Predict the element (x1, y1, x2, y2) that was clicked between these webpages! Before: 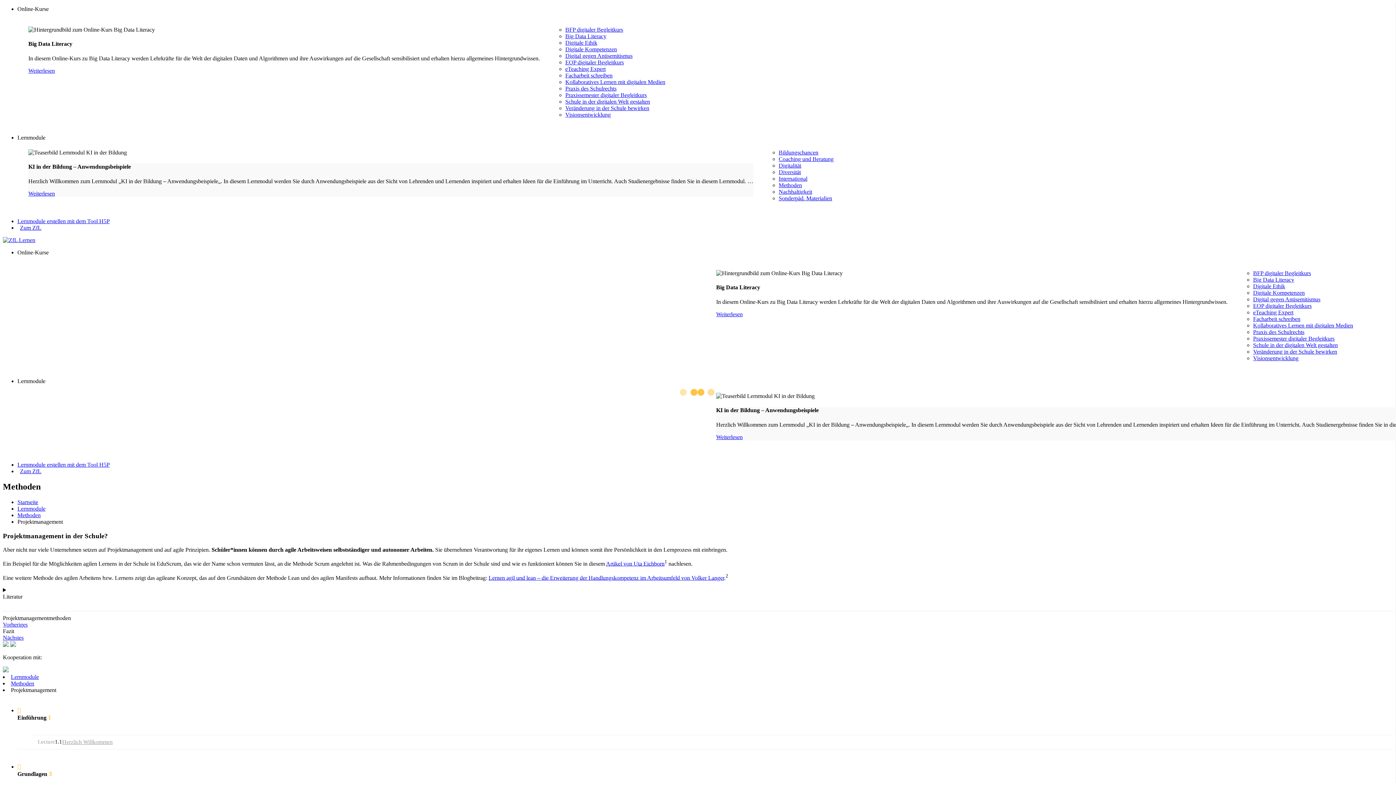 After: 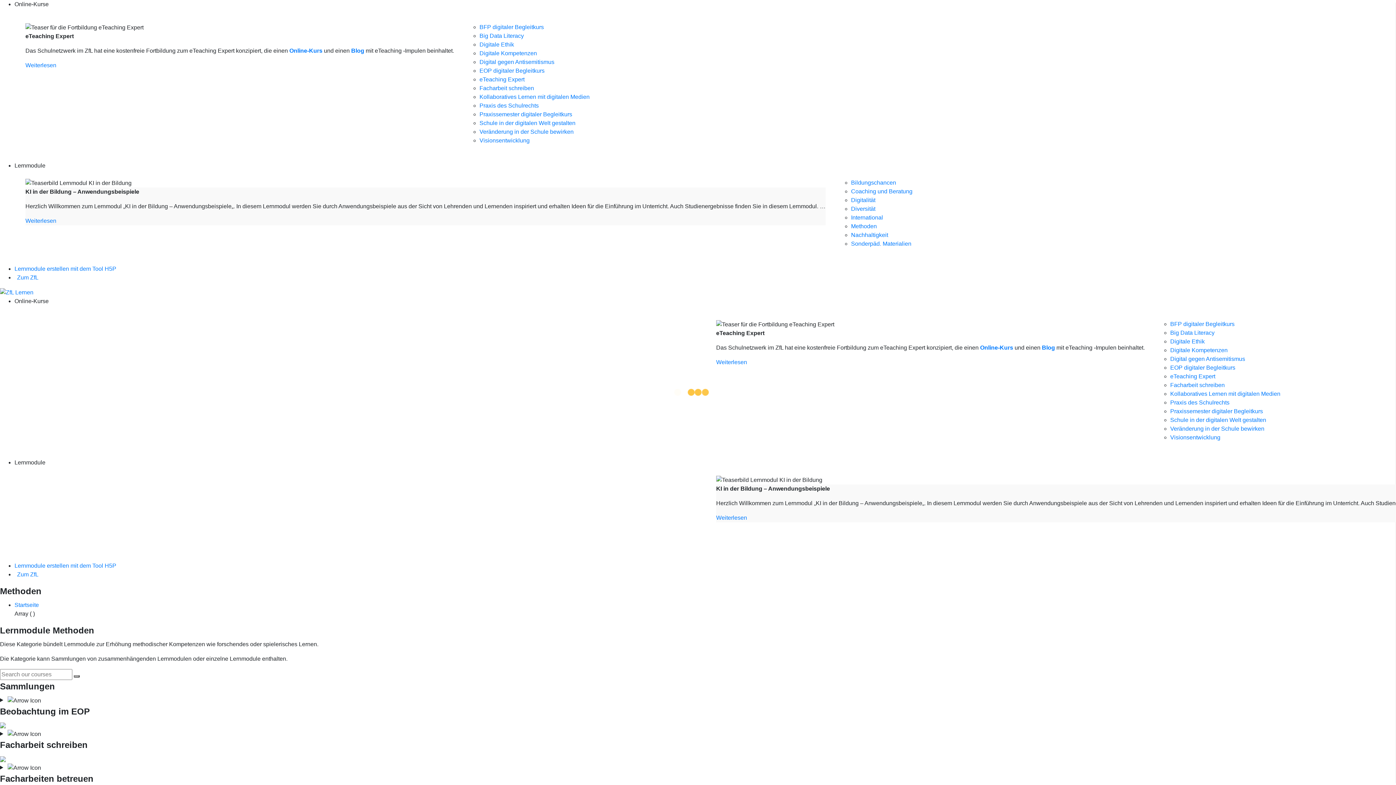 Action: bbox: (778, 182, 802, 188) label: Methoden